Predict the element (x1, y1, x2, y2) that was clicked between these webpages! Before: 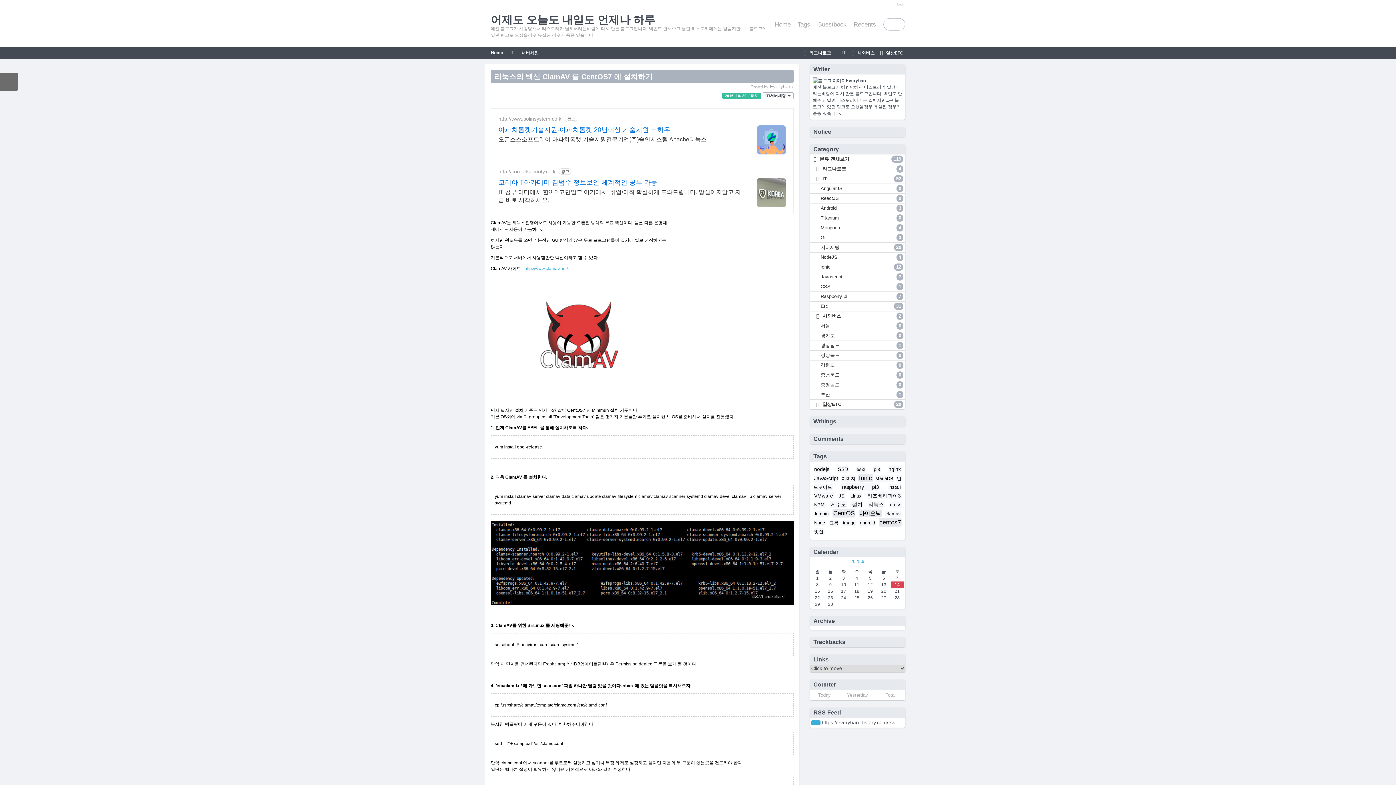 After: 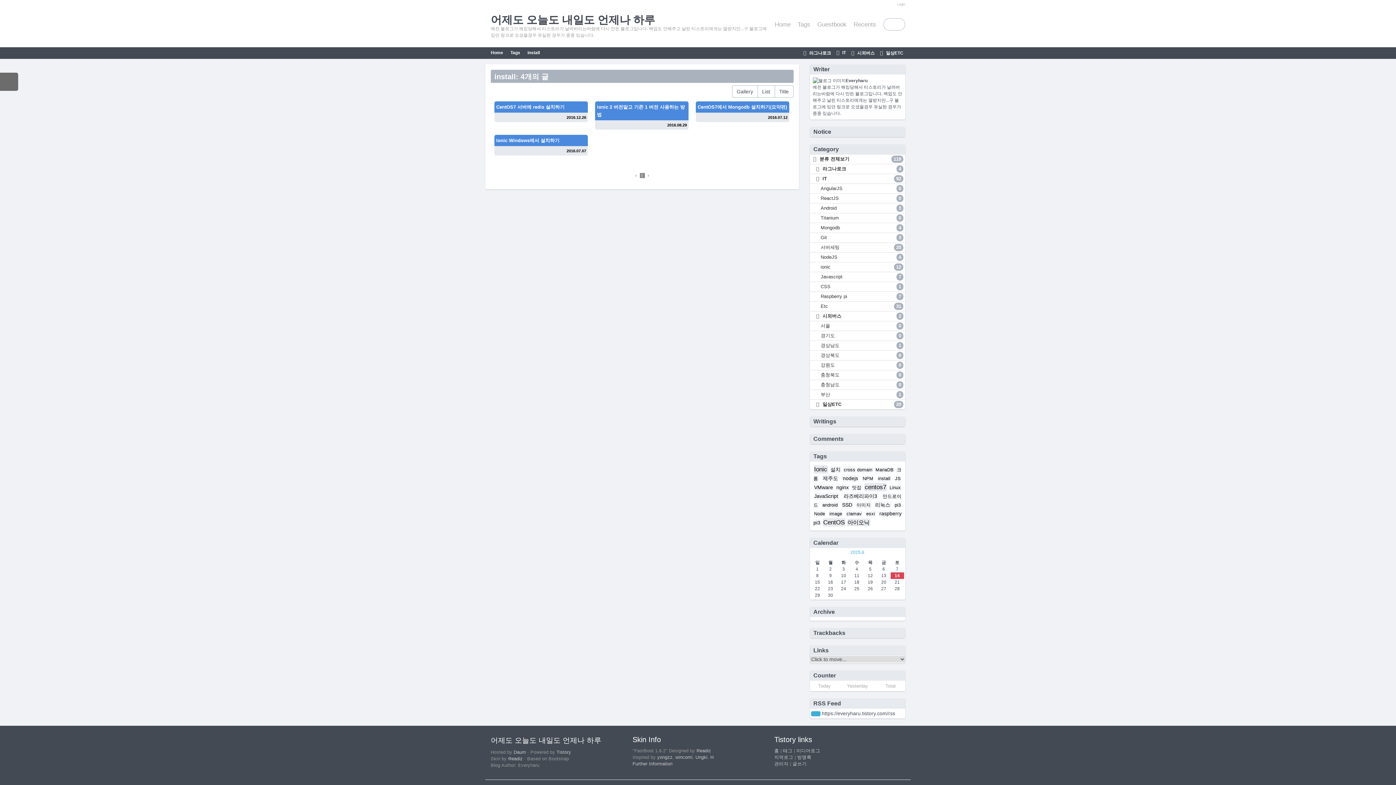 Action: label: install bbox: (888, 484, 901, 490)